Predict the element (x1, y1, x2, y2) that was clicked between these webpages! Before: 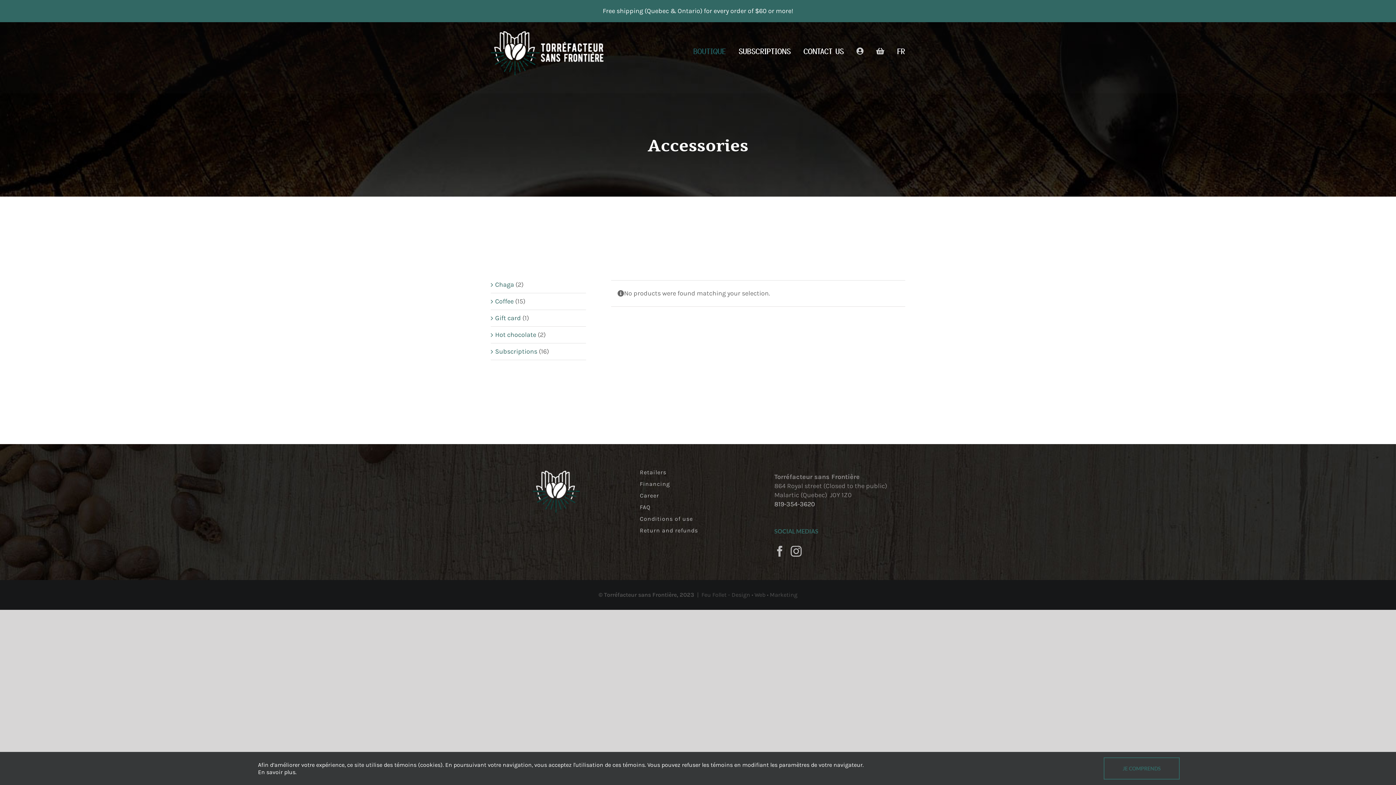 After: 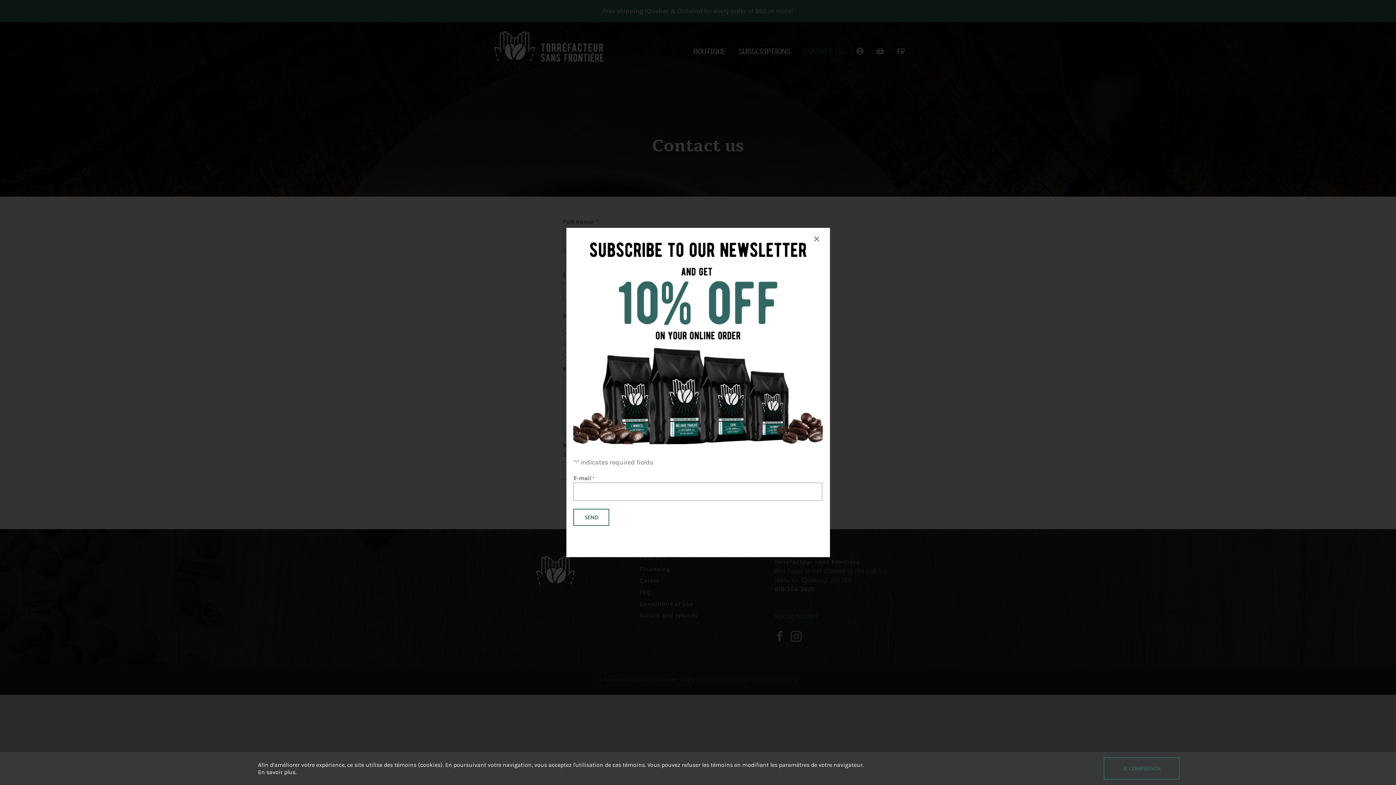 Action: bbox: (790, 46, 844, 56) label: CONTACT US